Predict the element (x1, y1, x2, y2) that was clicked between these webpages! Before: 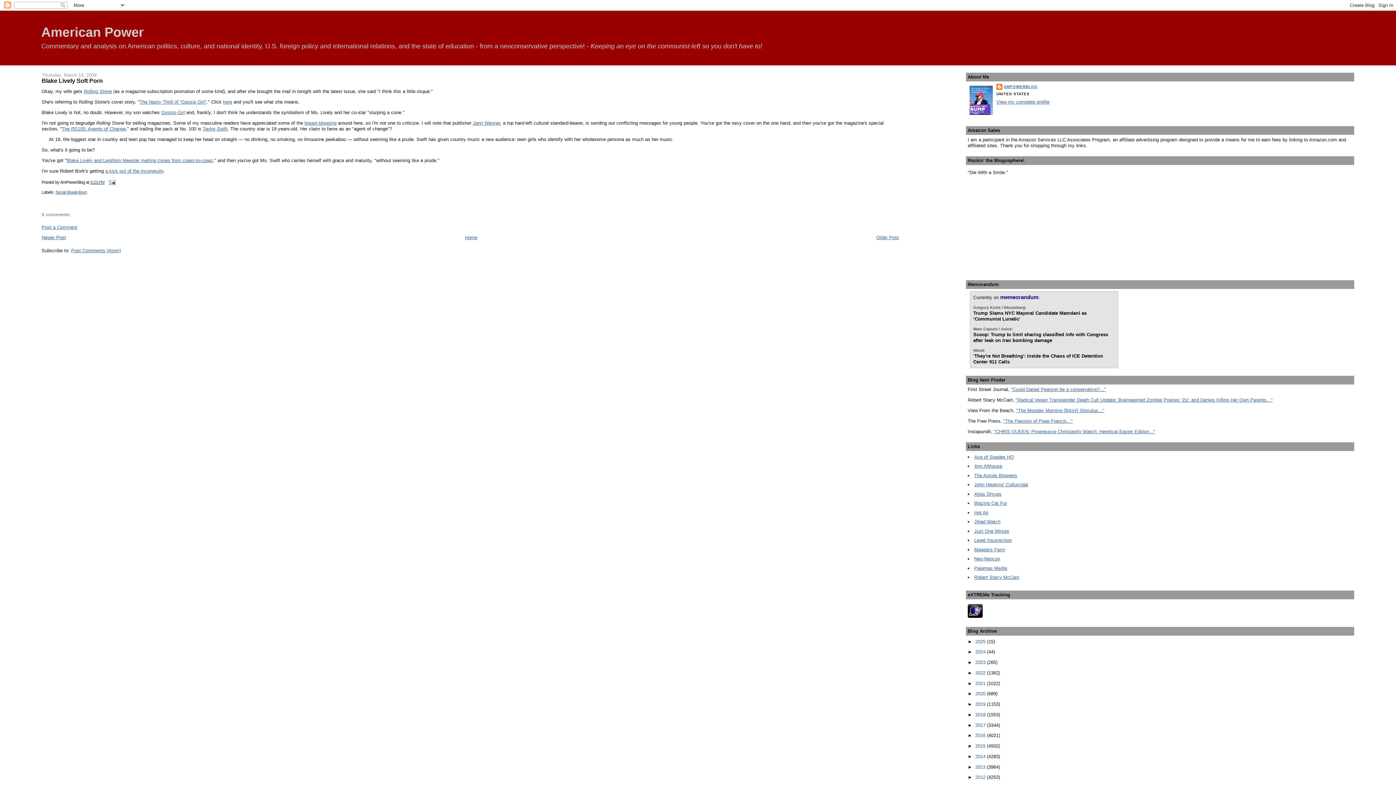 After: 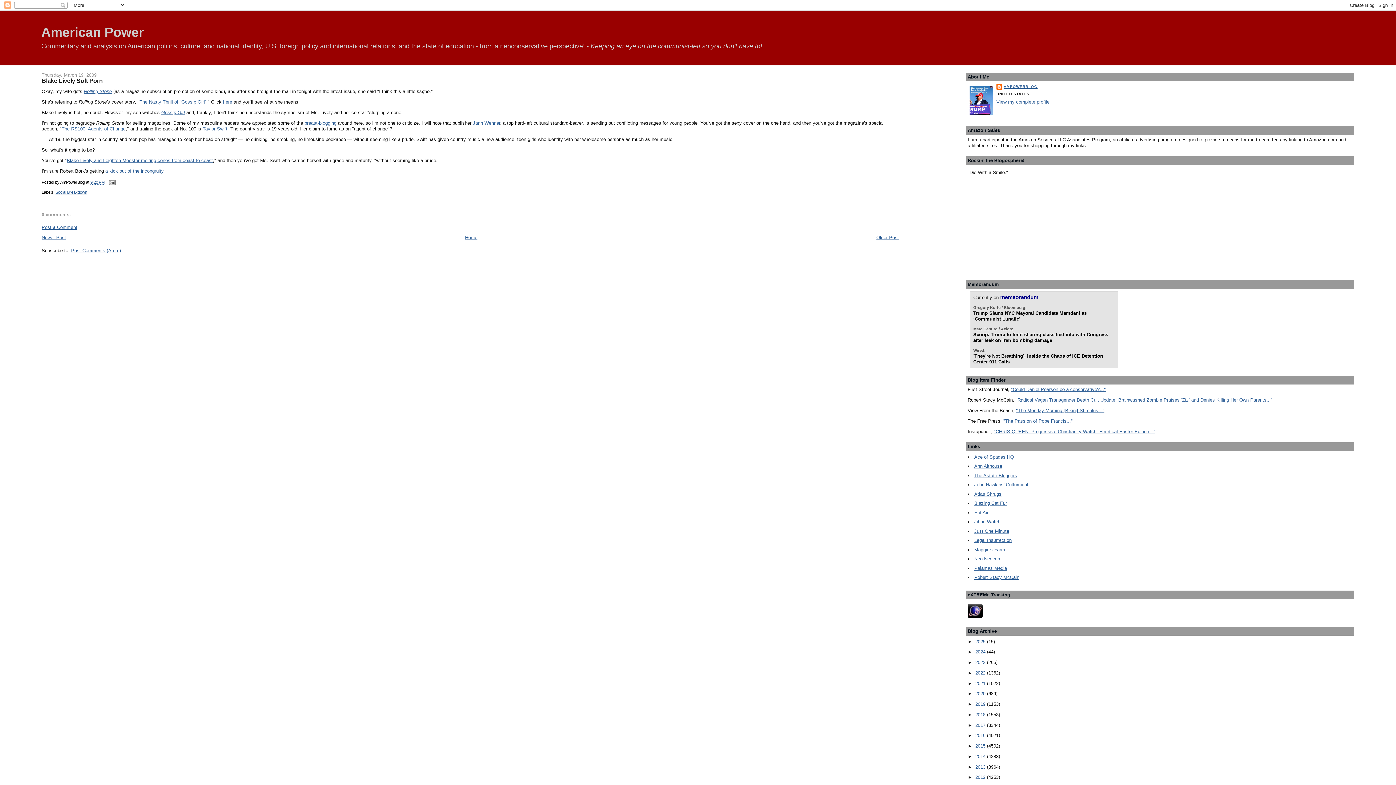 Action: bbox: (974, 472, 1017, 478) label: The Astute Bloggers